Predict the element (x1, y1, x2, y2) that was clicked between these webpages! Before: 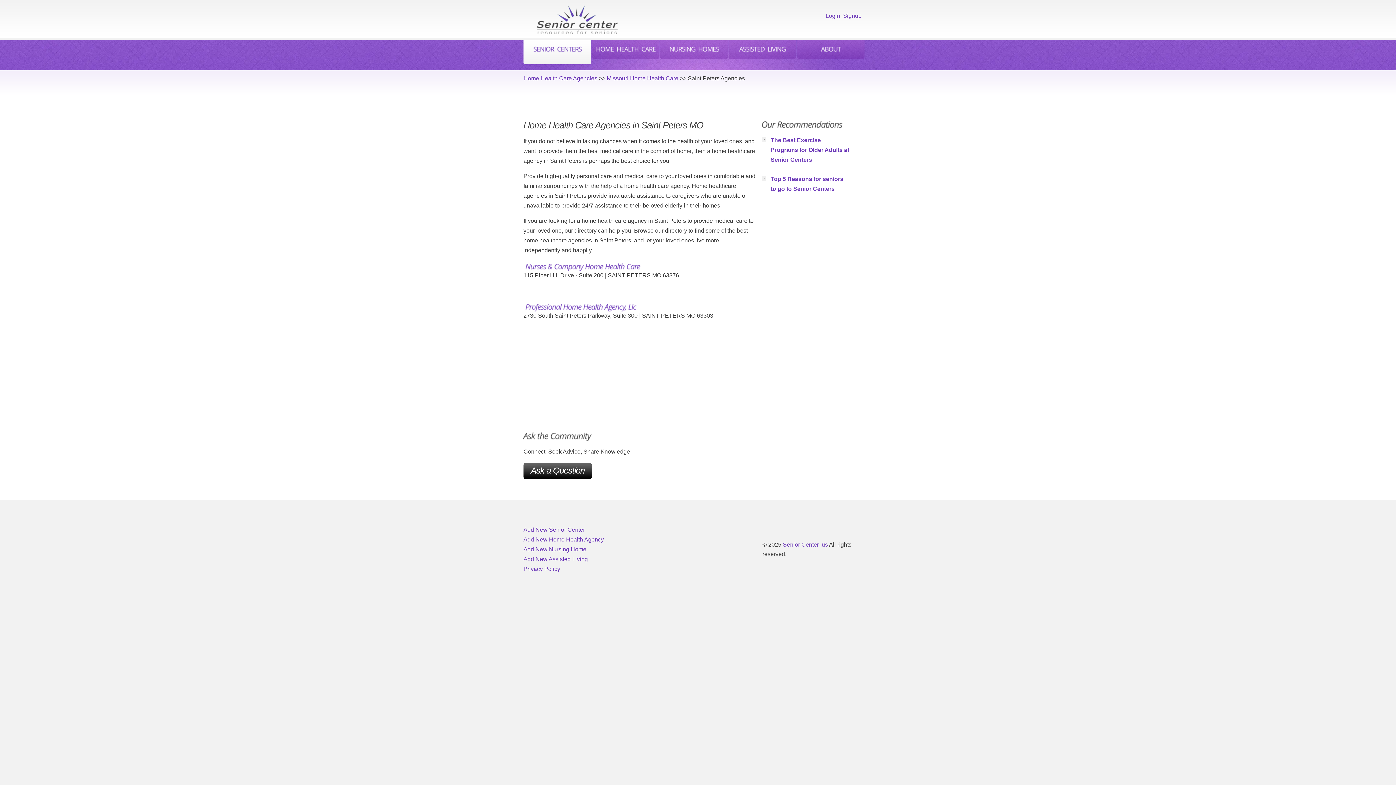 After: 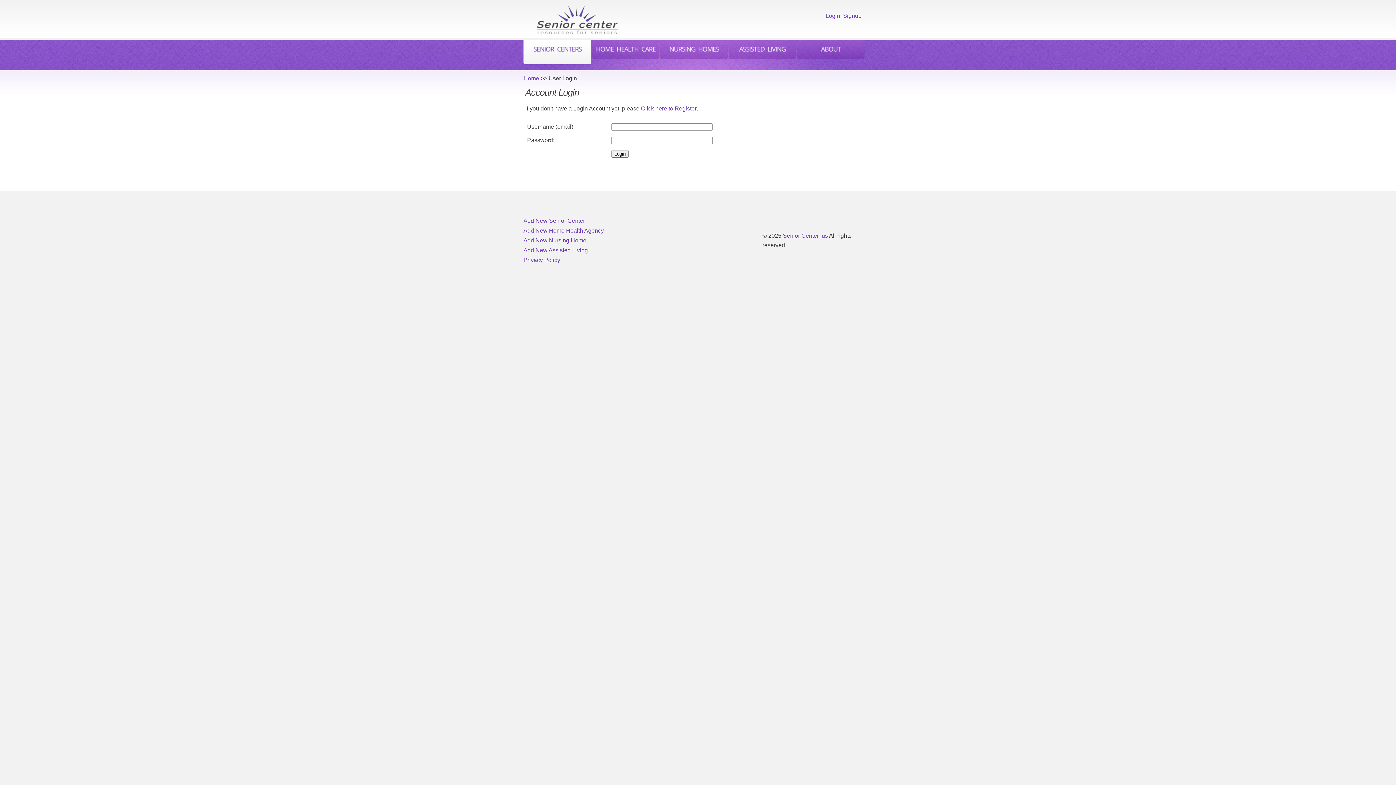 Action: label: Login bbox: (825, 12, 840, 18)